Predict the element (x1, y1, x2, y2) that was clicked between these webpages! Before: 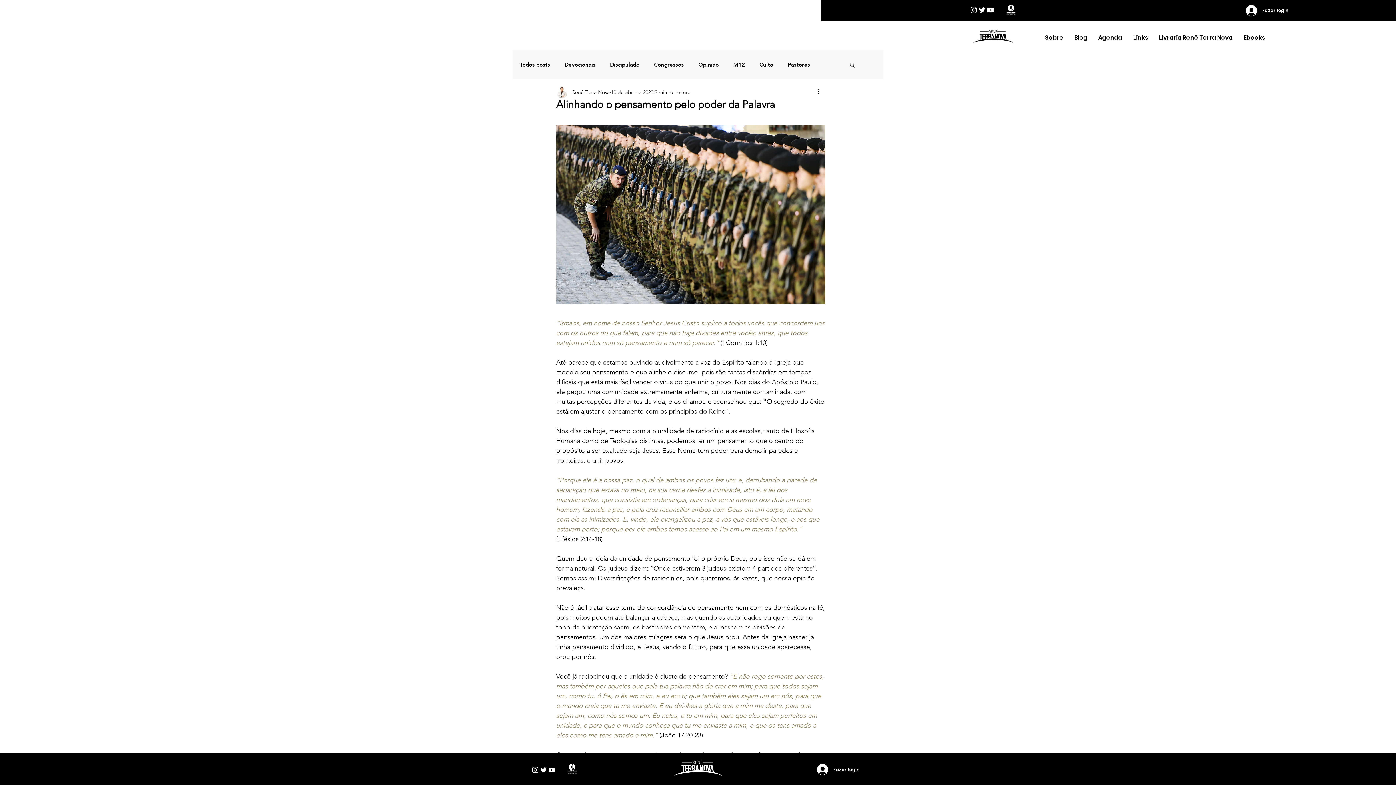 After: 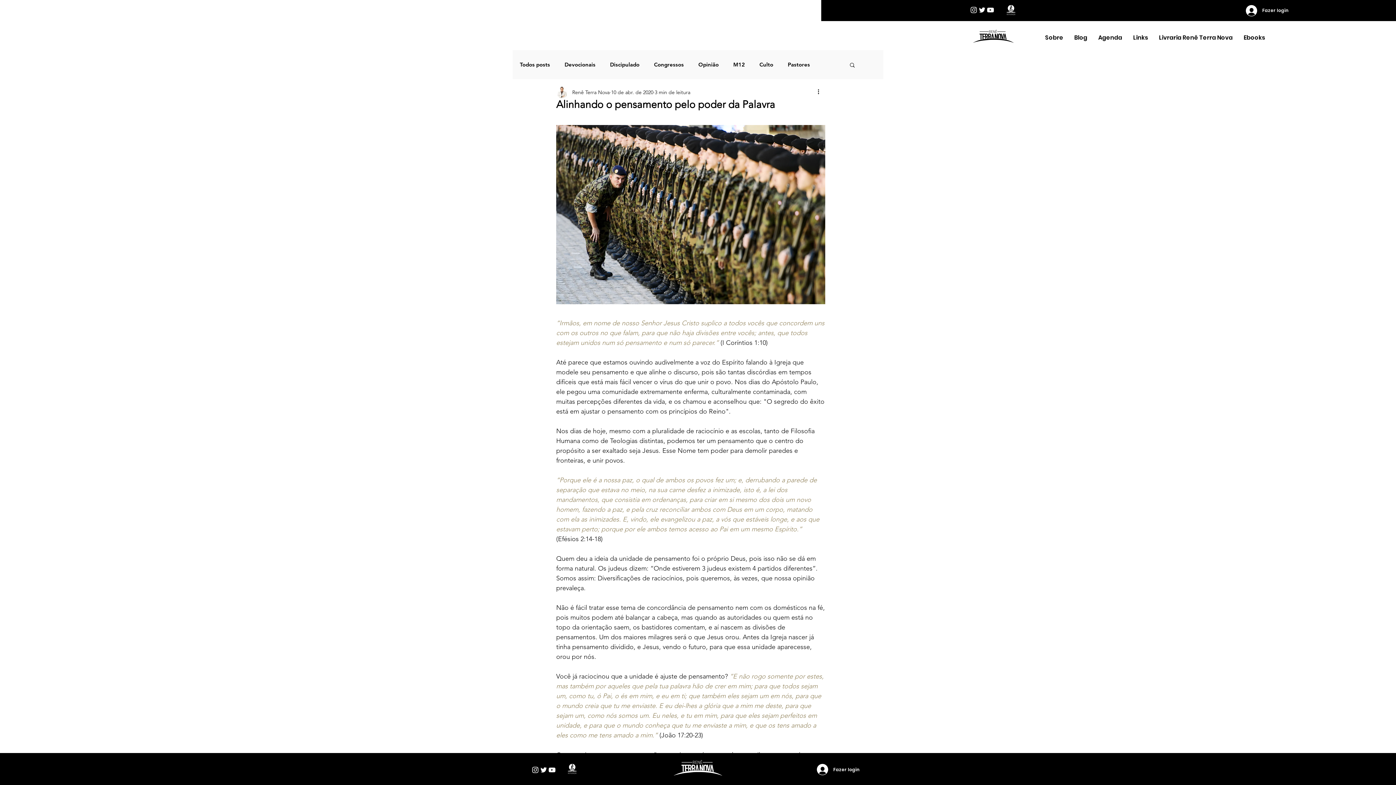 Action: bbox: (986, 5, 994, 14) label: Branca ícone do YouTube